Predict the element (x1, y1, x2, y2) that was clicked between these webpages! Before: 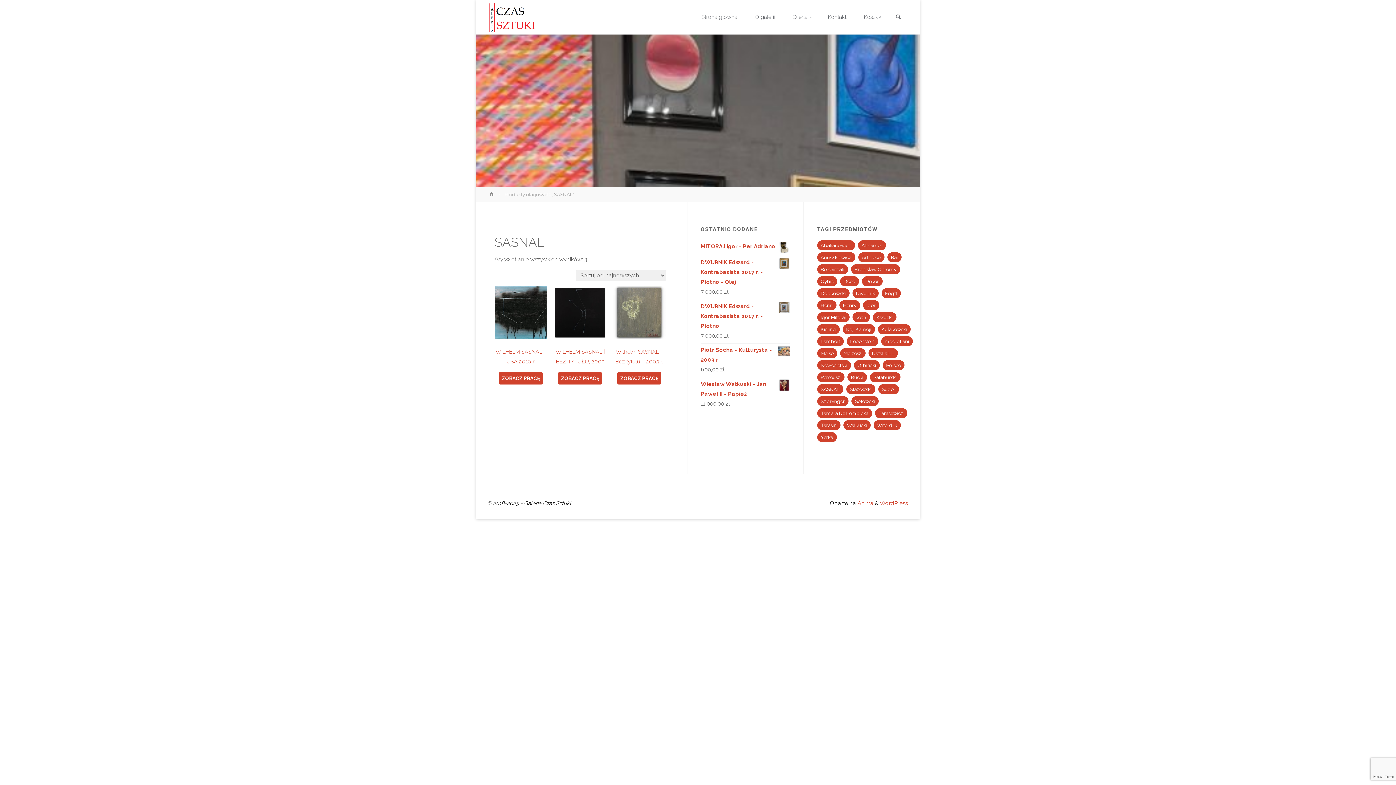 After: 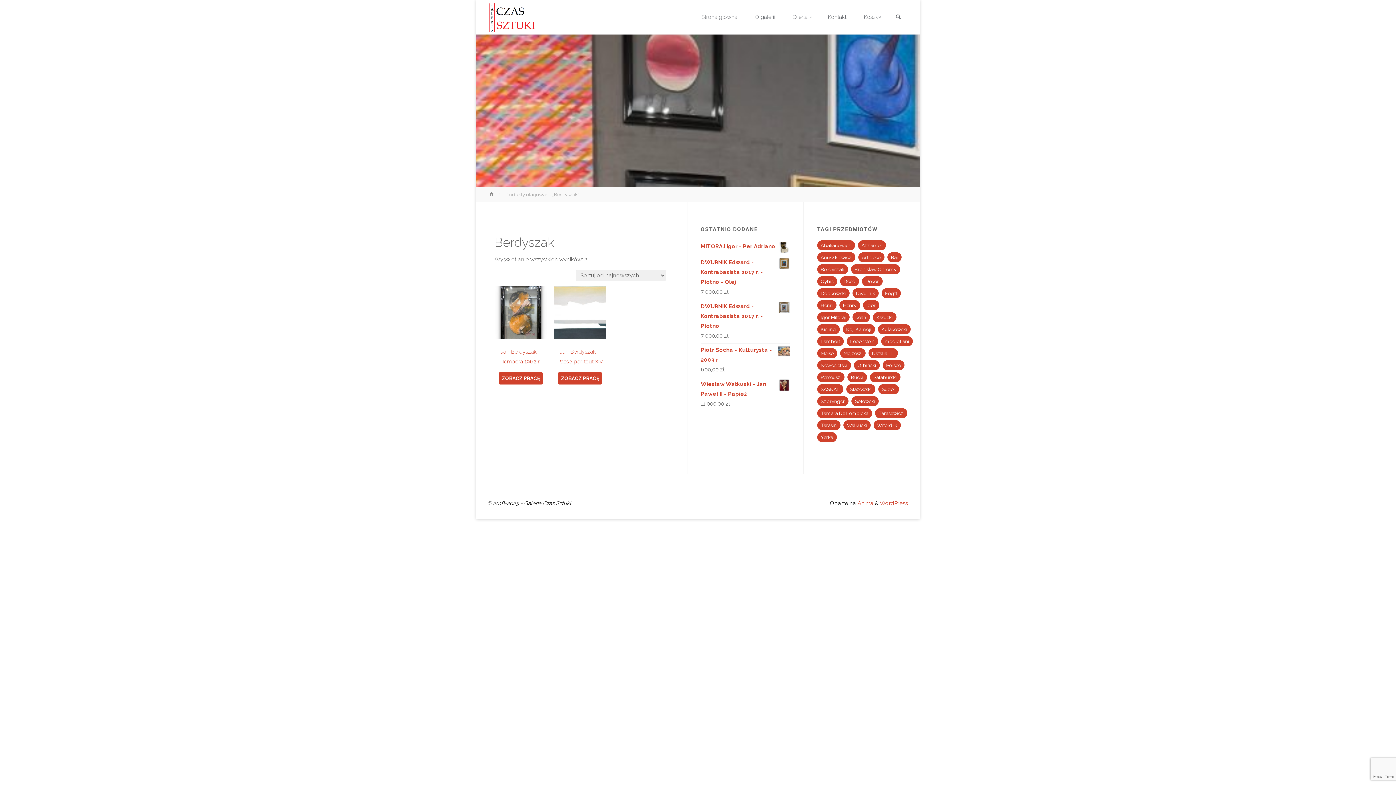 Action: label: Berdyszak (2 produkty) bbox: (817, 264, 848, 274)